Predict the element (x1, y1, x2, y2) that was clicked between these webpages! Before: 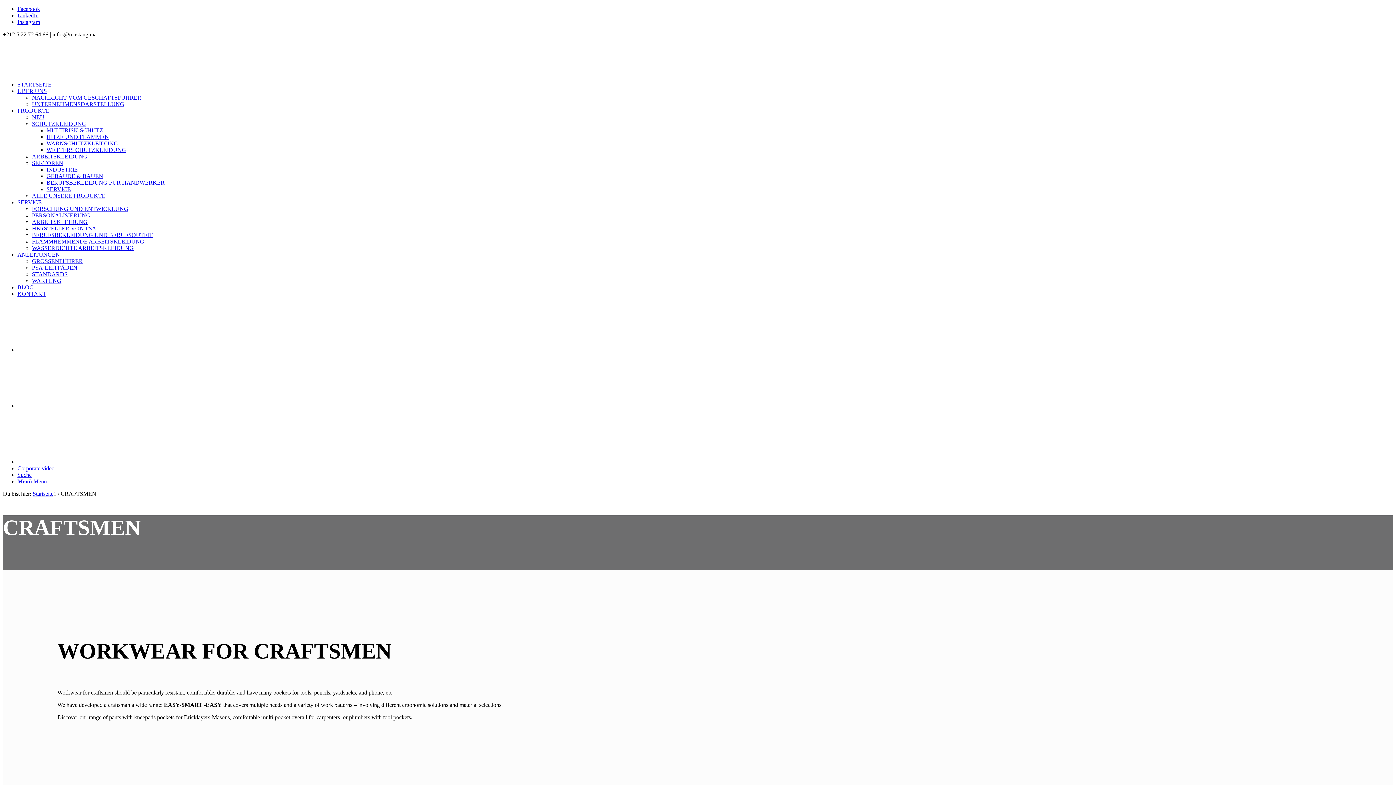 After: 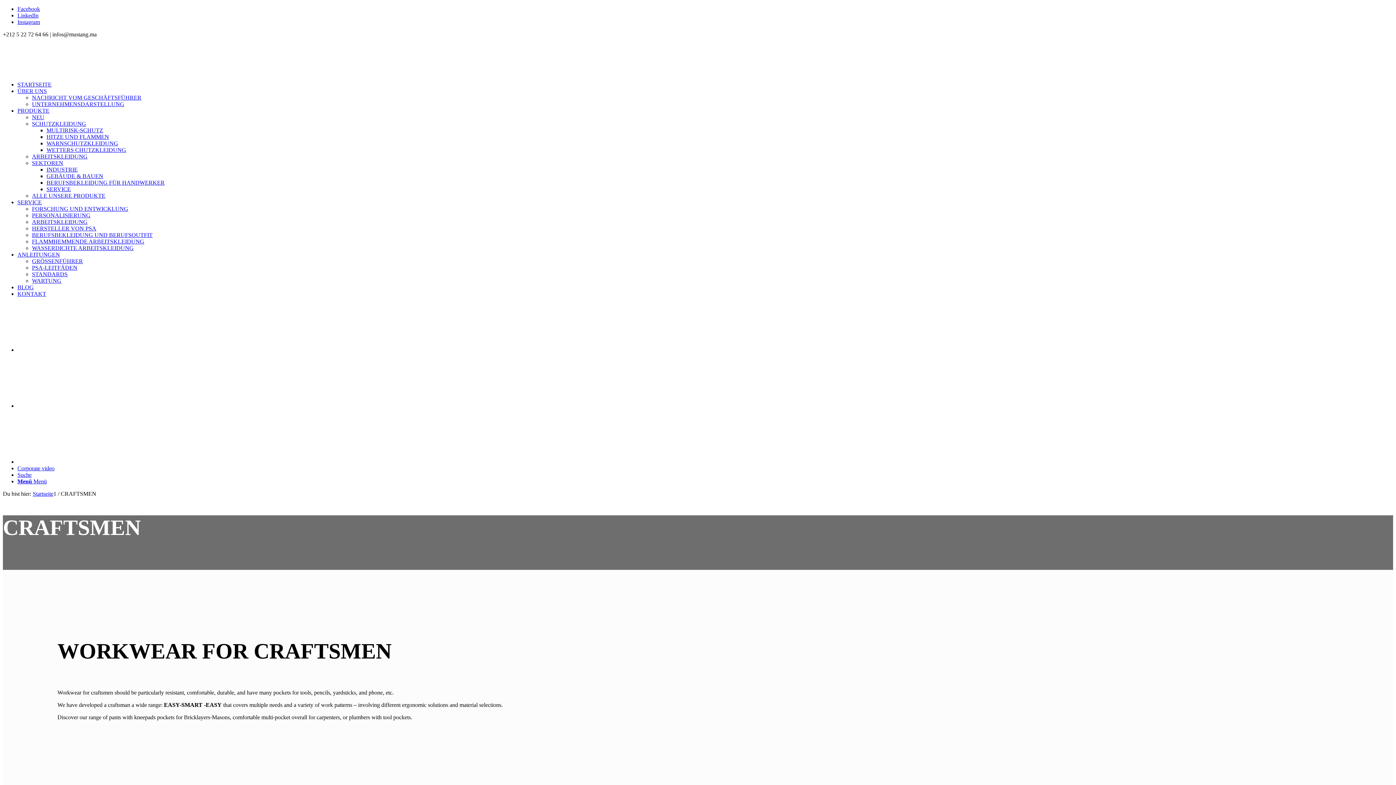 Action: label: ANLEITUNGEN bbox: (17, 251, 60, 257)